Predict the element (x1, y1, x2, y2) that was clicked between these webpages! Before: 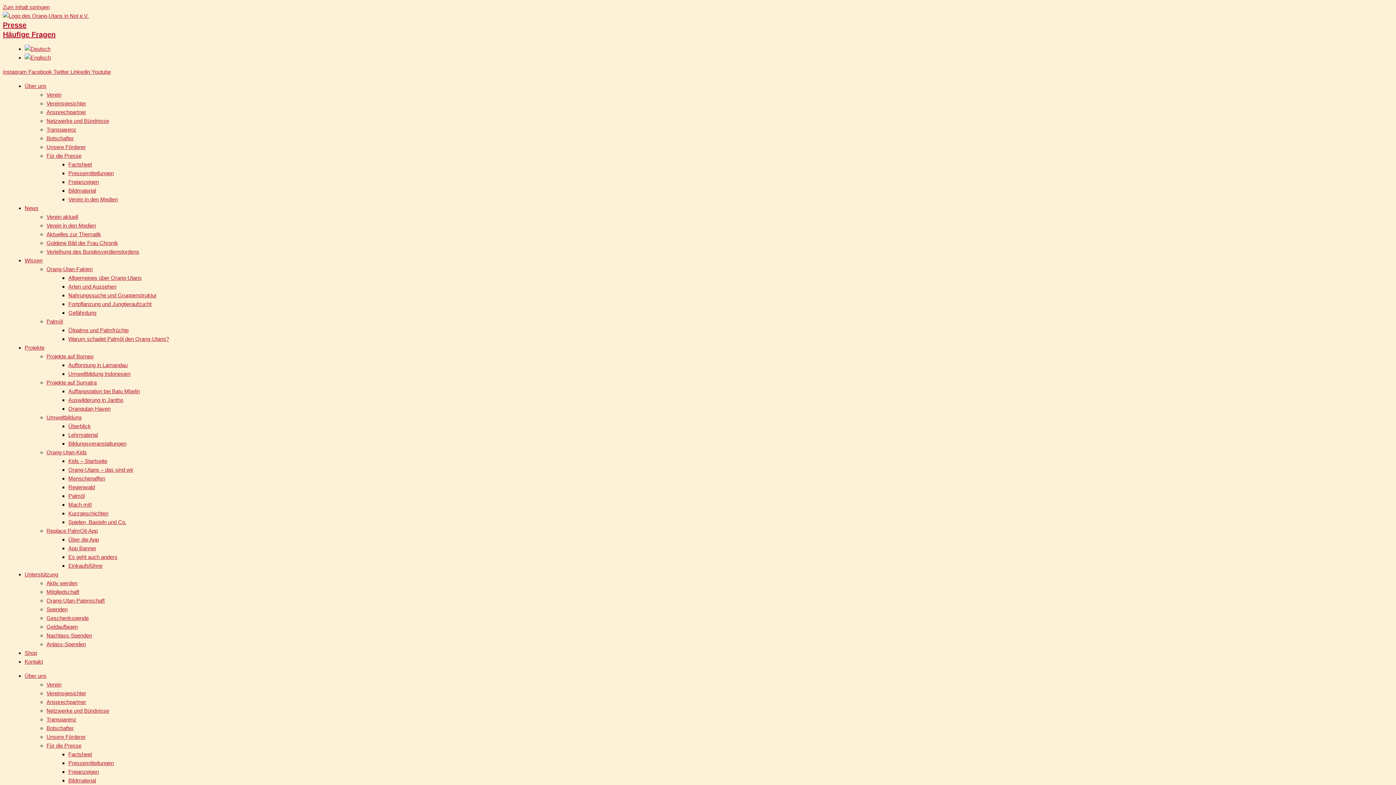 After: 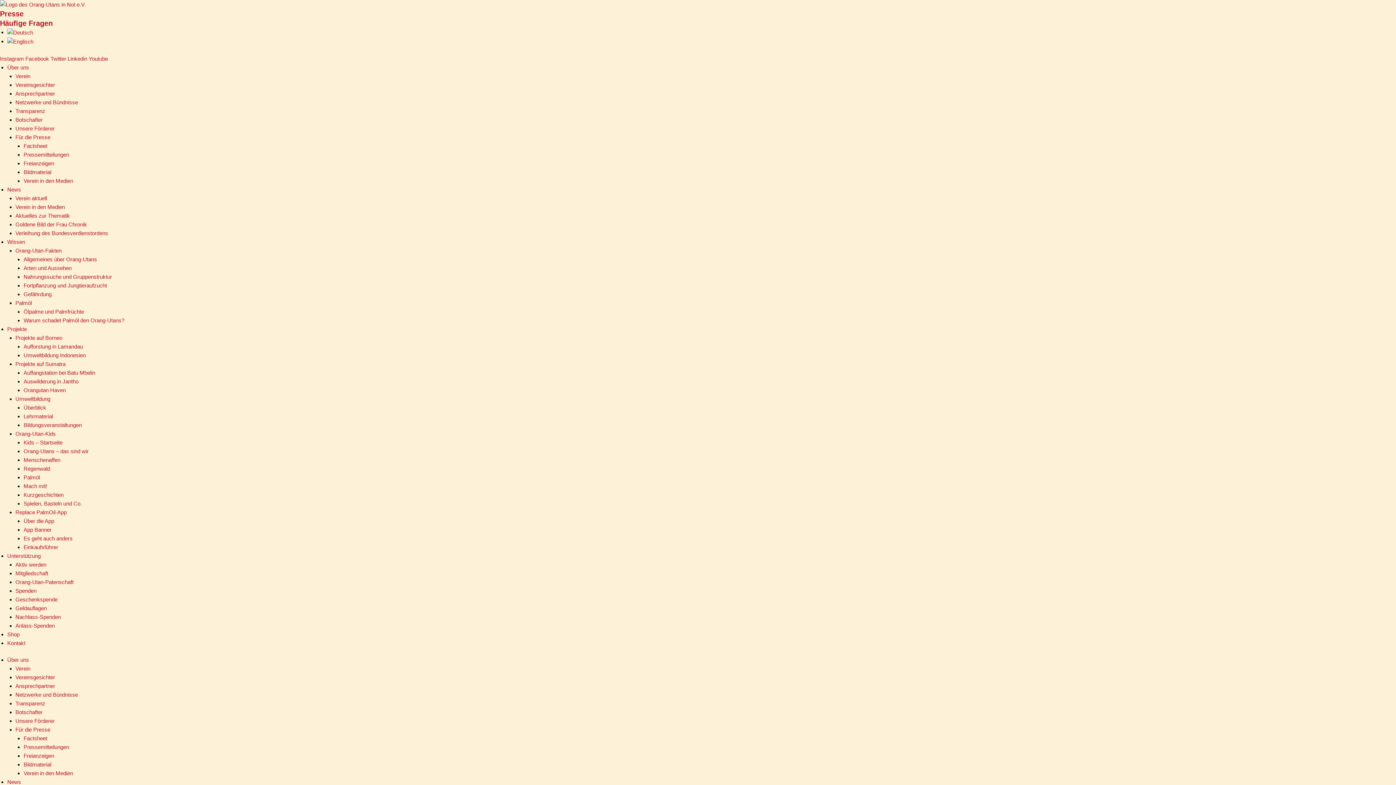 Action: bbox: (68, 510, 108, 516) label: Kurzgeschichten